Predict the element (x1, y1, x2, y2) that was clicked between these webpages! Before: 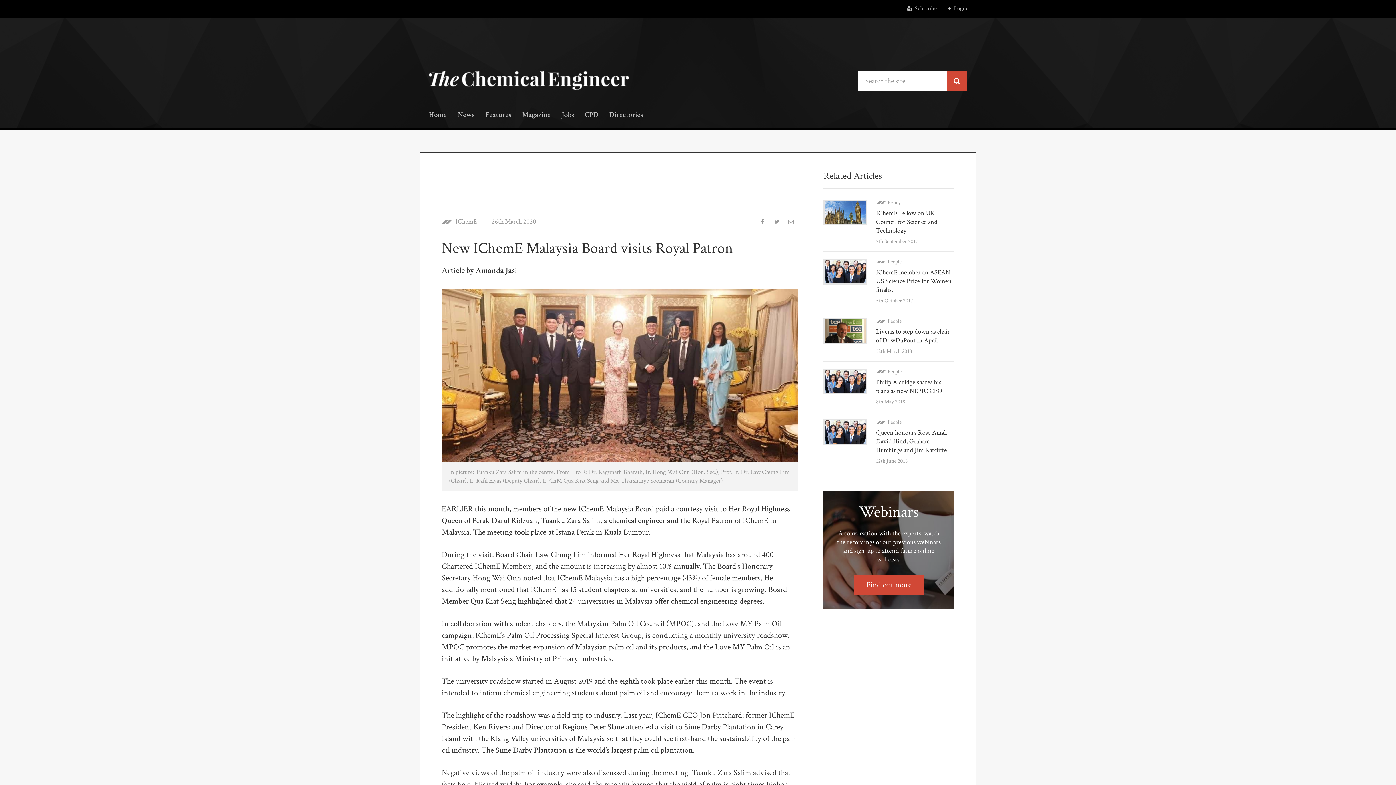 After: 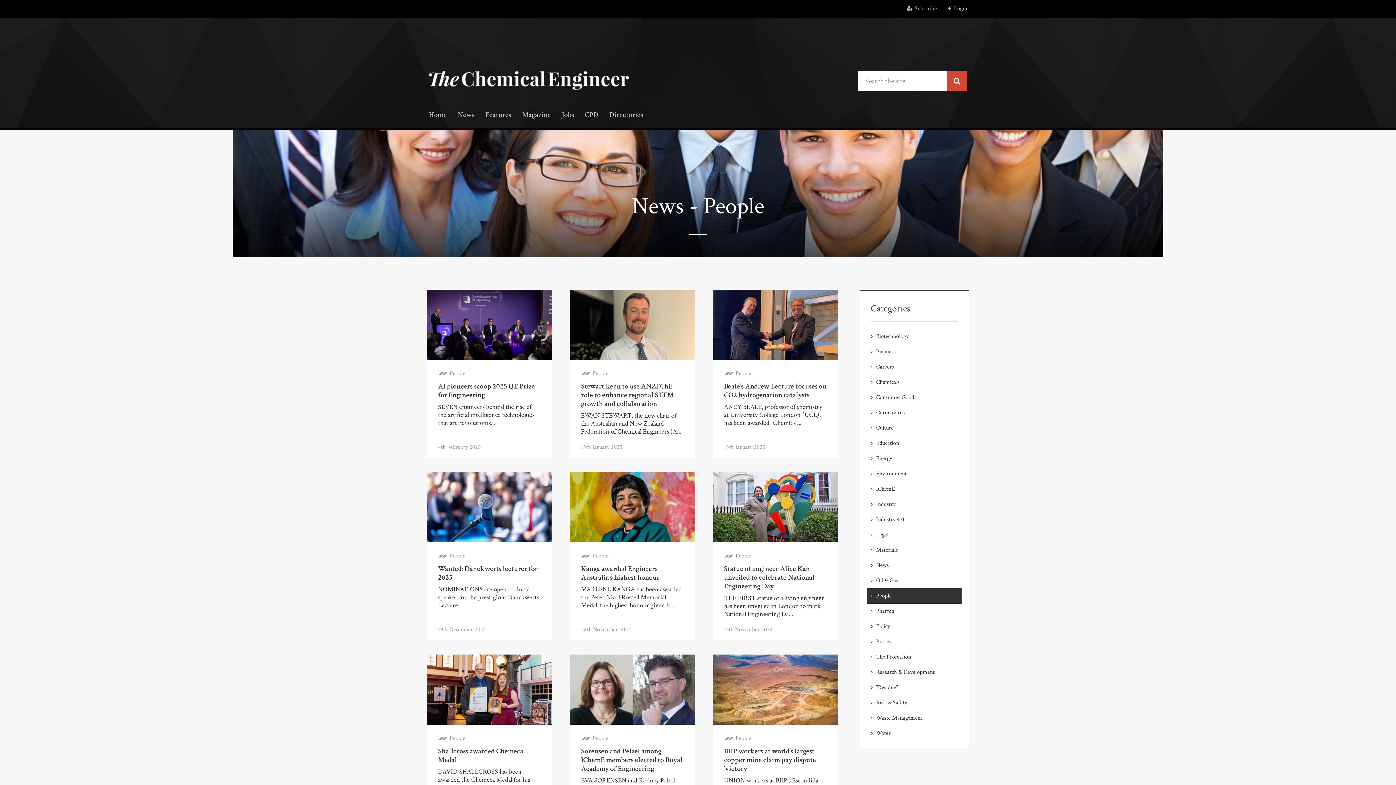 Action: label: People bbox: (876, 369, 901, 374)